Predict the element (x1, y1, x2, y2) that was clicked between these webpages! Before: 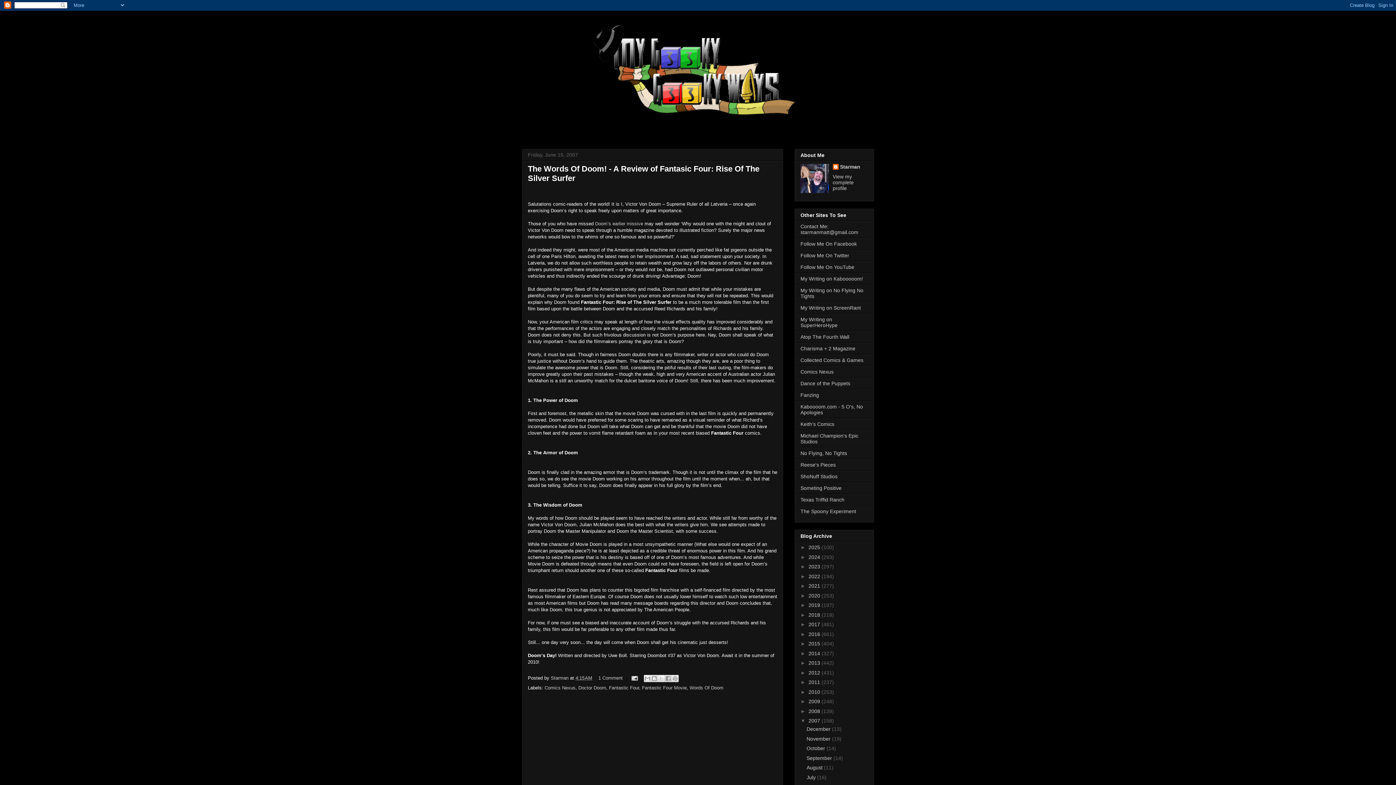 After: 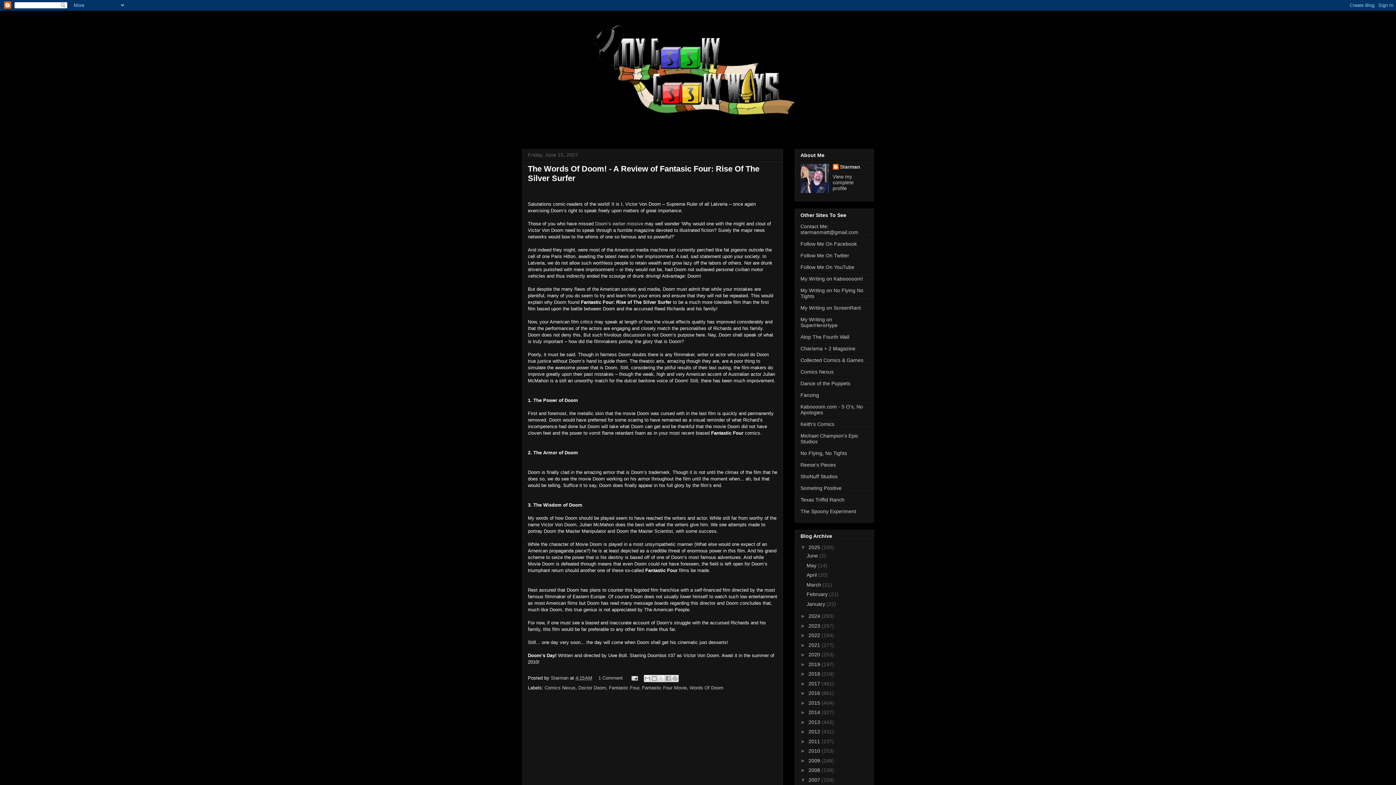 Action: label: ►   bbox: (800, 544, 808, 550)